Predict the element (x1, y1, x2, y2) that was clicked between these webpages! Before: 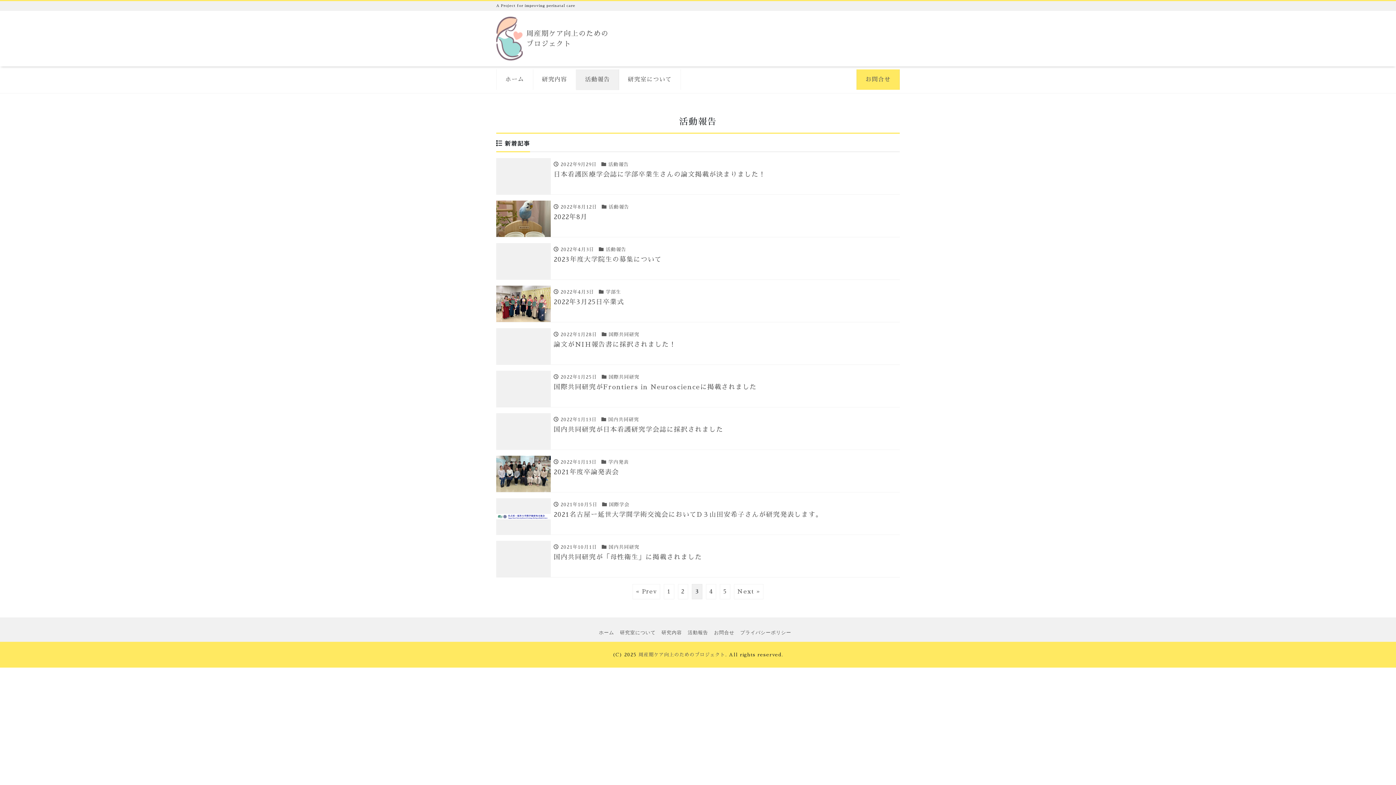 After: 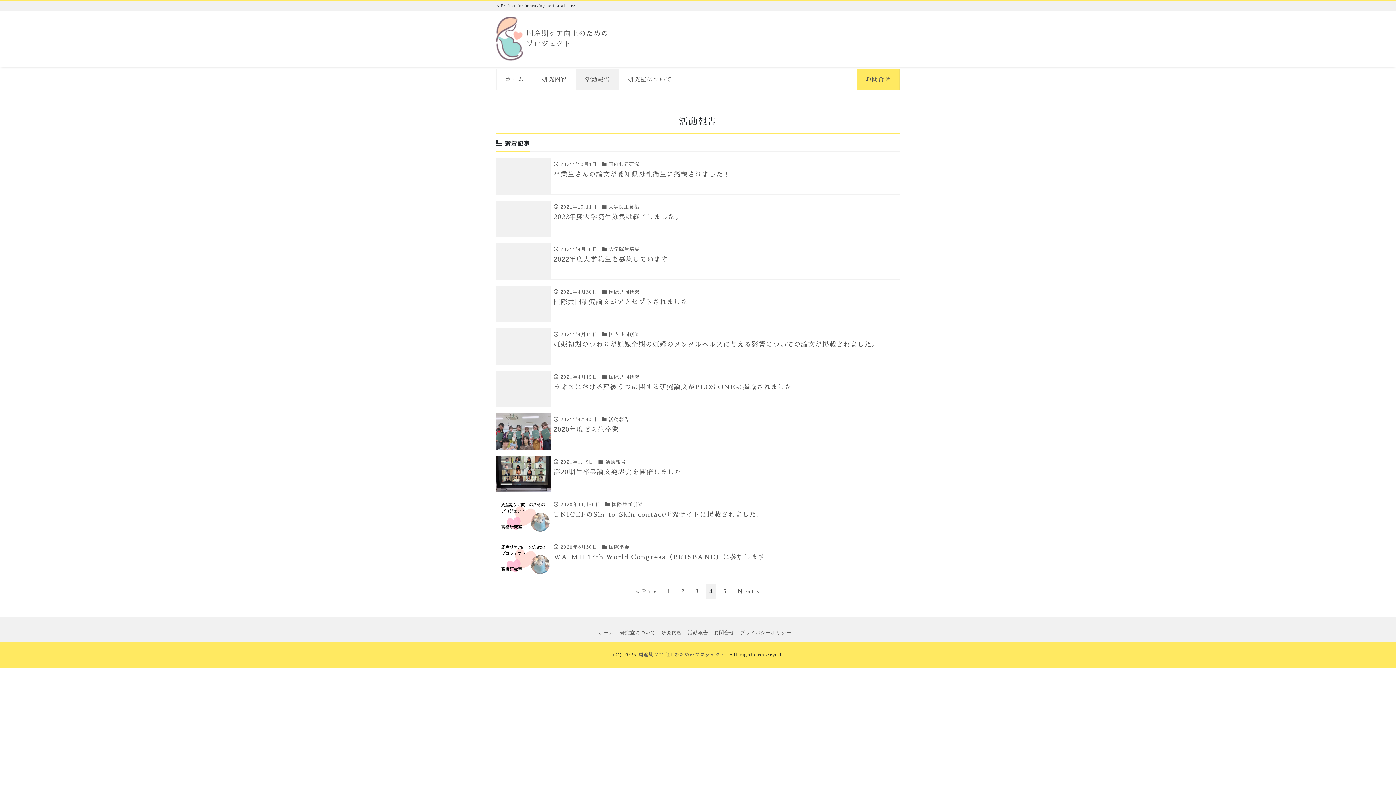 Action: label: 4 bbox: (706, 584, 716, 599)